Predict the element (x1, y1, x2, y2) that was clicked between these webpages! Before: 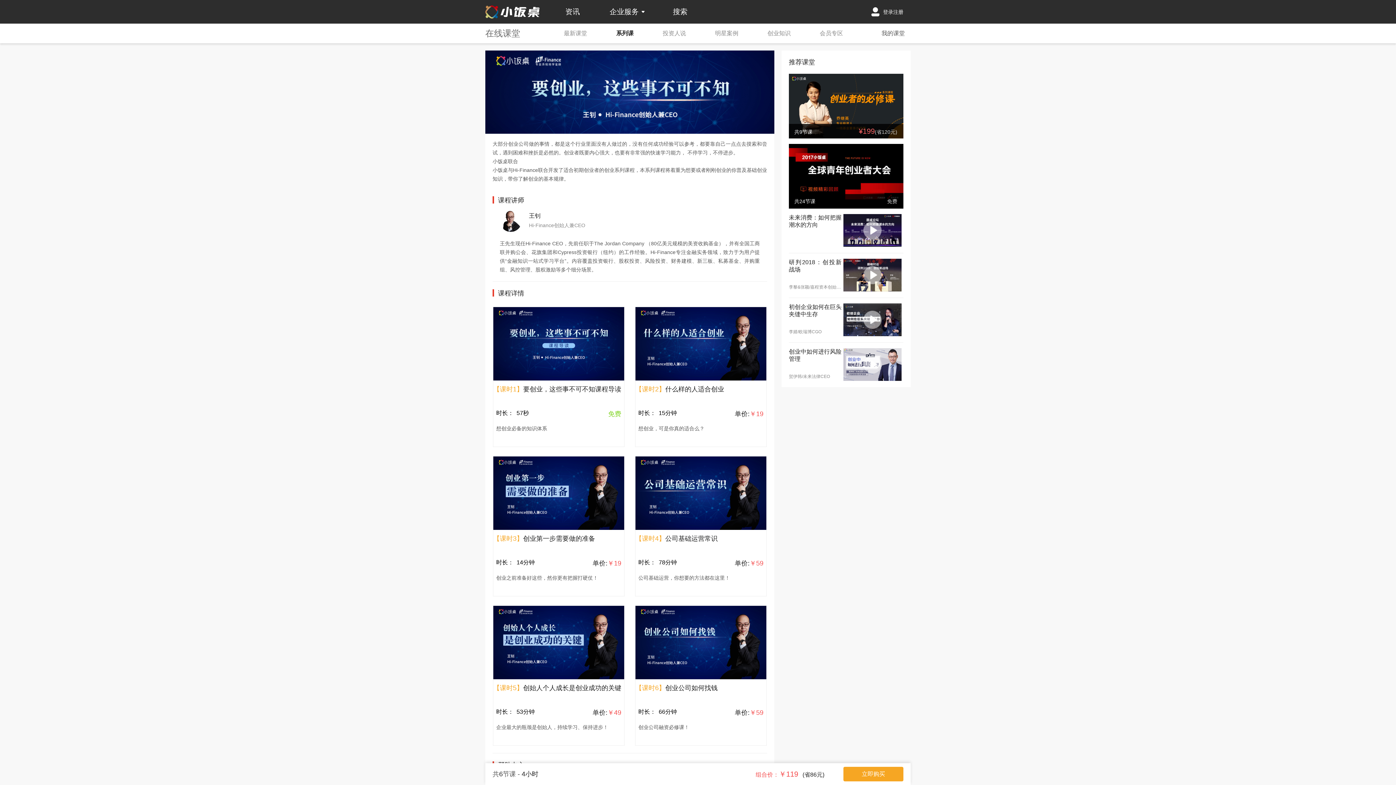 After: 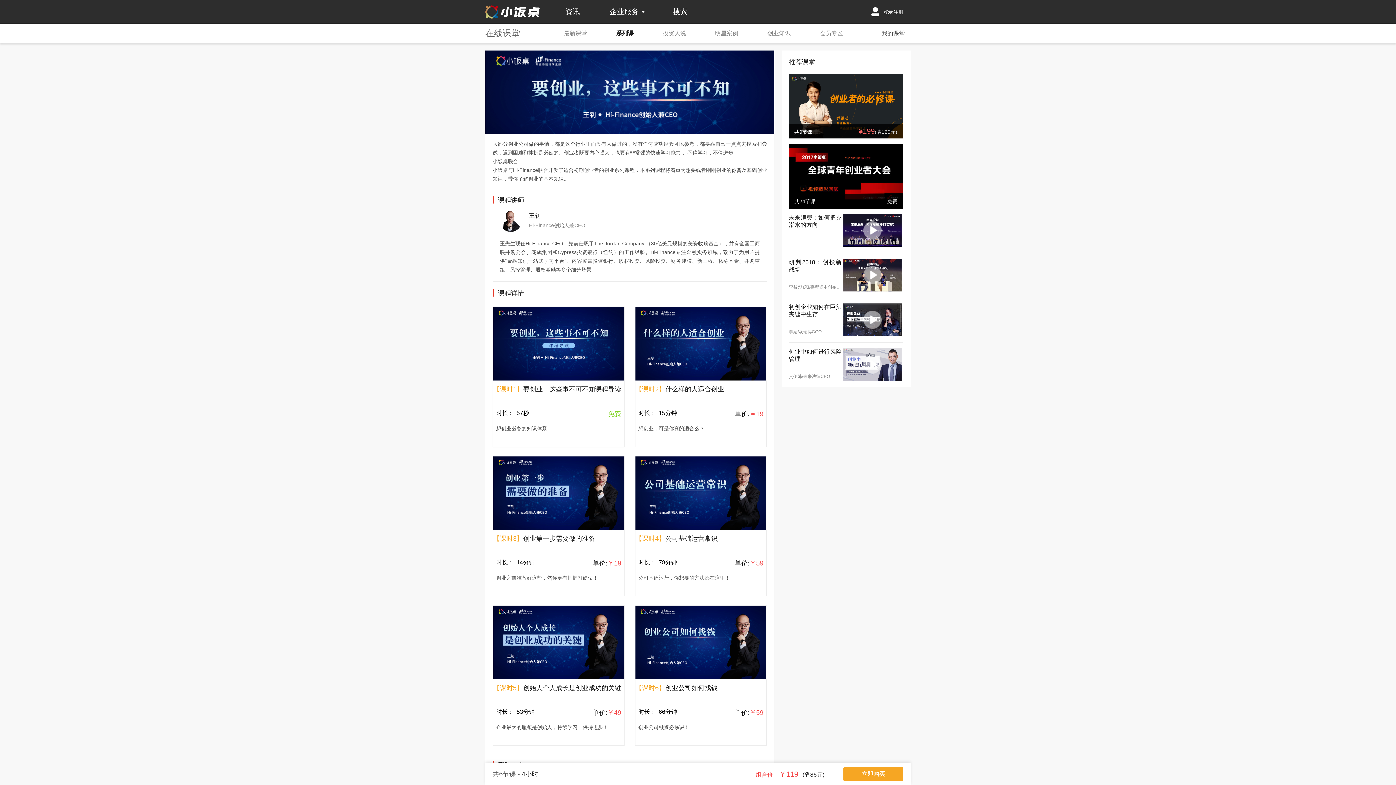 Action: label: 【课时1】要创业，这些事不可不知课程导读
时长：  57秒
免费
​想创业必备的知识体系 bbox: (493, 307, 624, 441)